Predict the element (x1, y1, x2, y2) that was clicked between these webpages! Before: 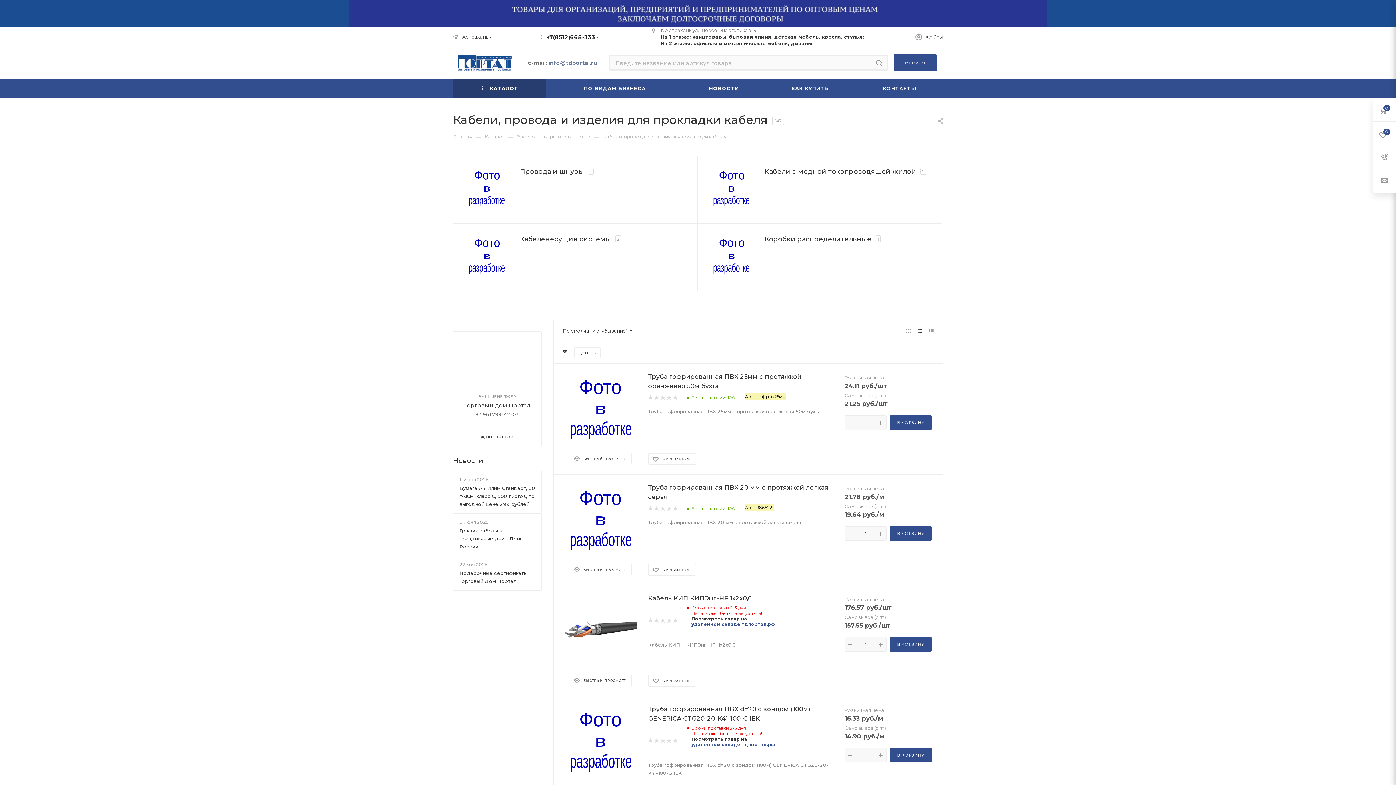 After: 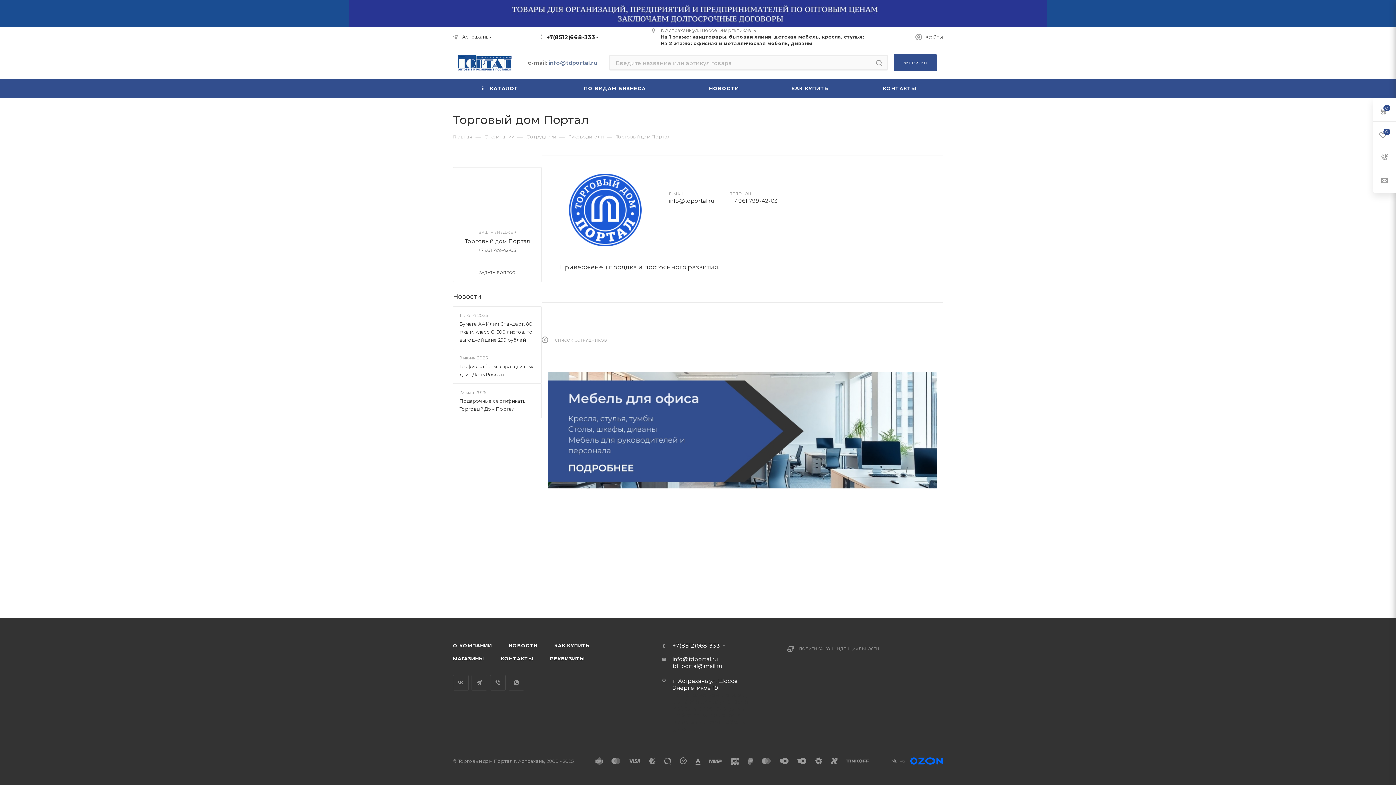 Action: bbox: (464, 402, 530, 409) label: Торговый дом Портал